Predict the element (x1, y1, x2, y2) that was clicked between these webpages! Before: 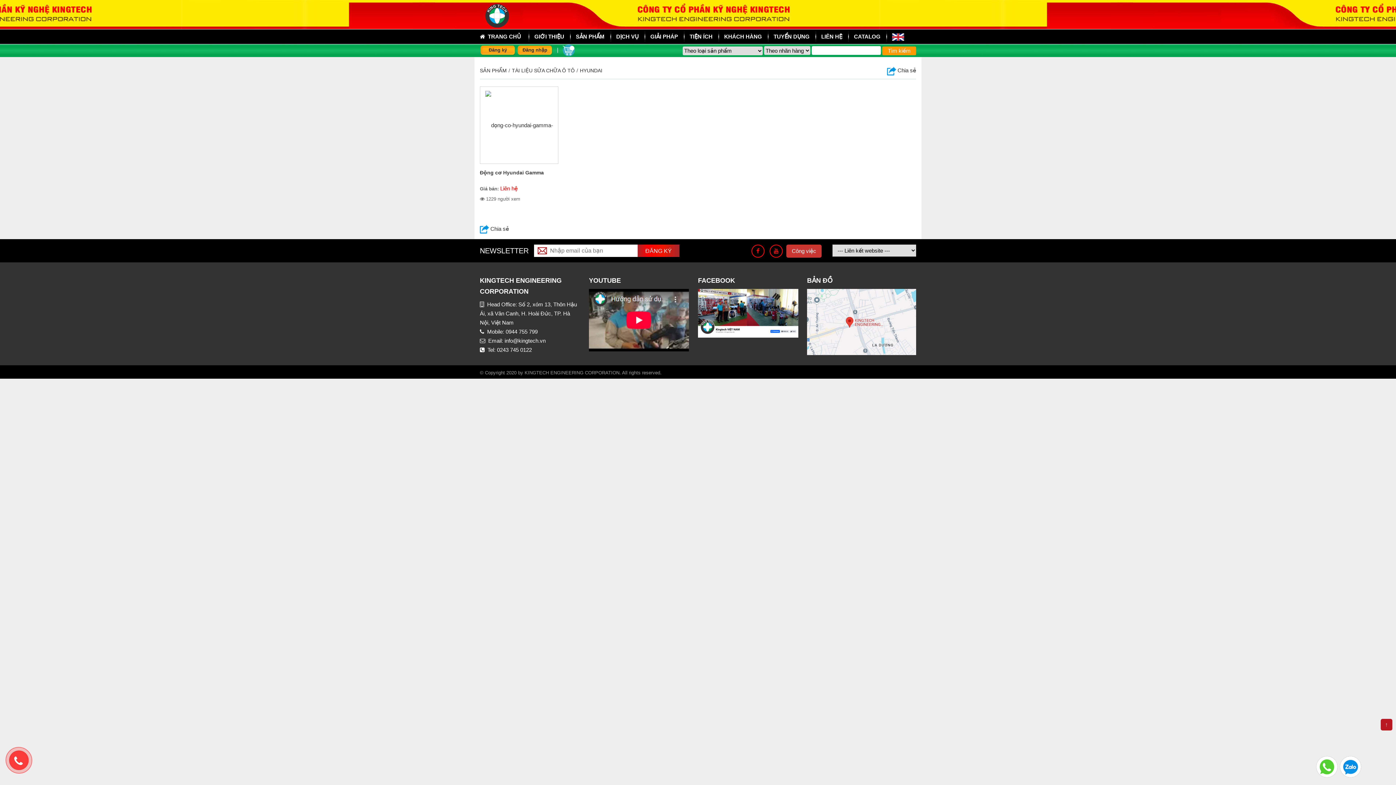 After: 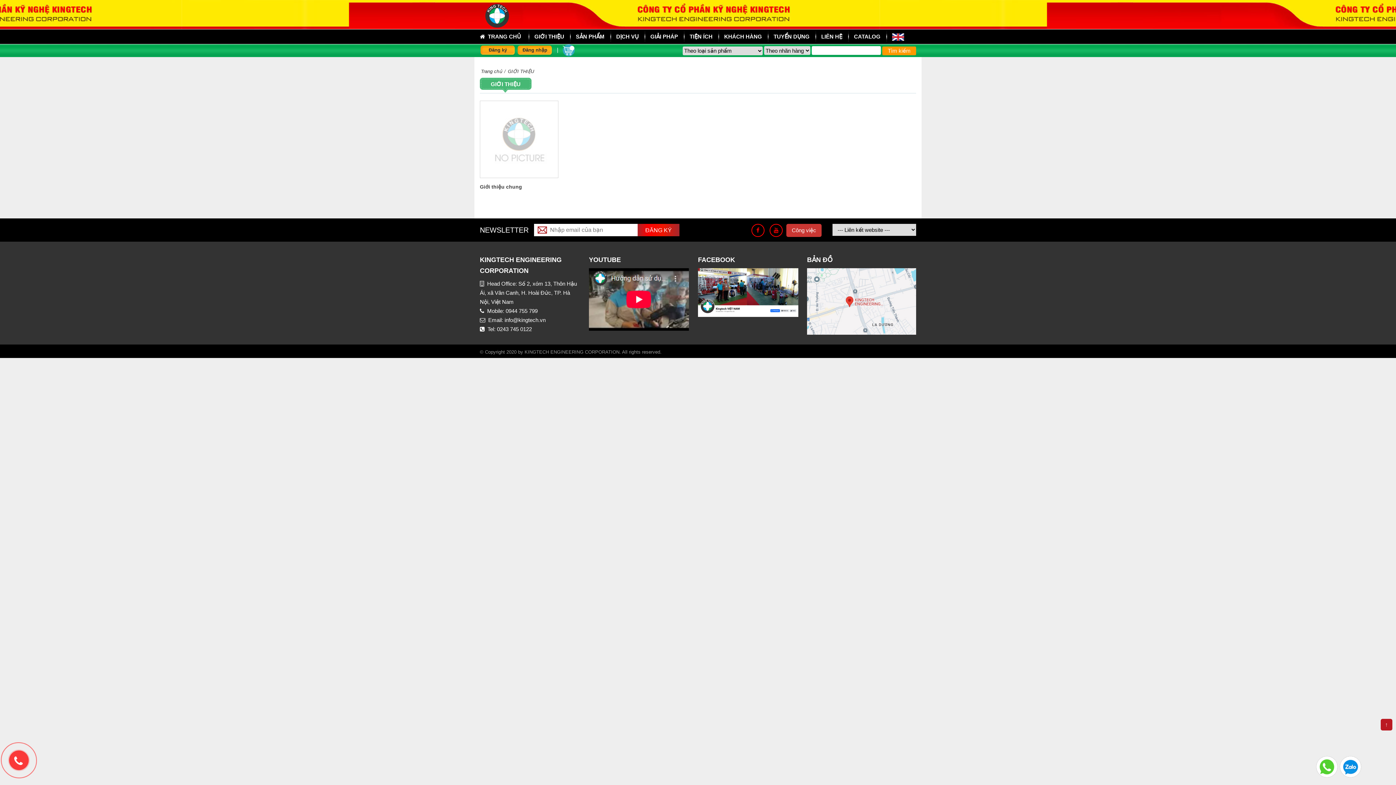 Action: label: GIỚI THIỆU bbox: (528, 29, 570, 44)